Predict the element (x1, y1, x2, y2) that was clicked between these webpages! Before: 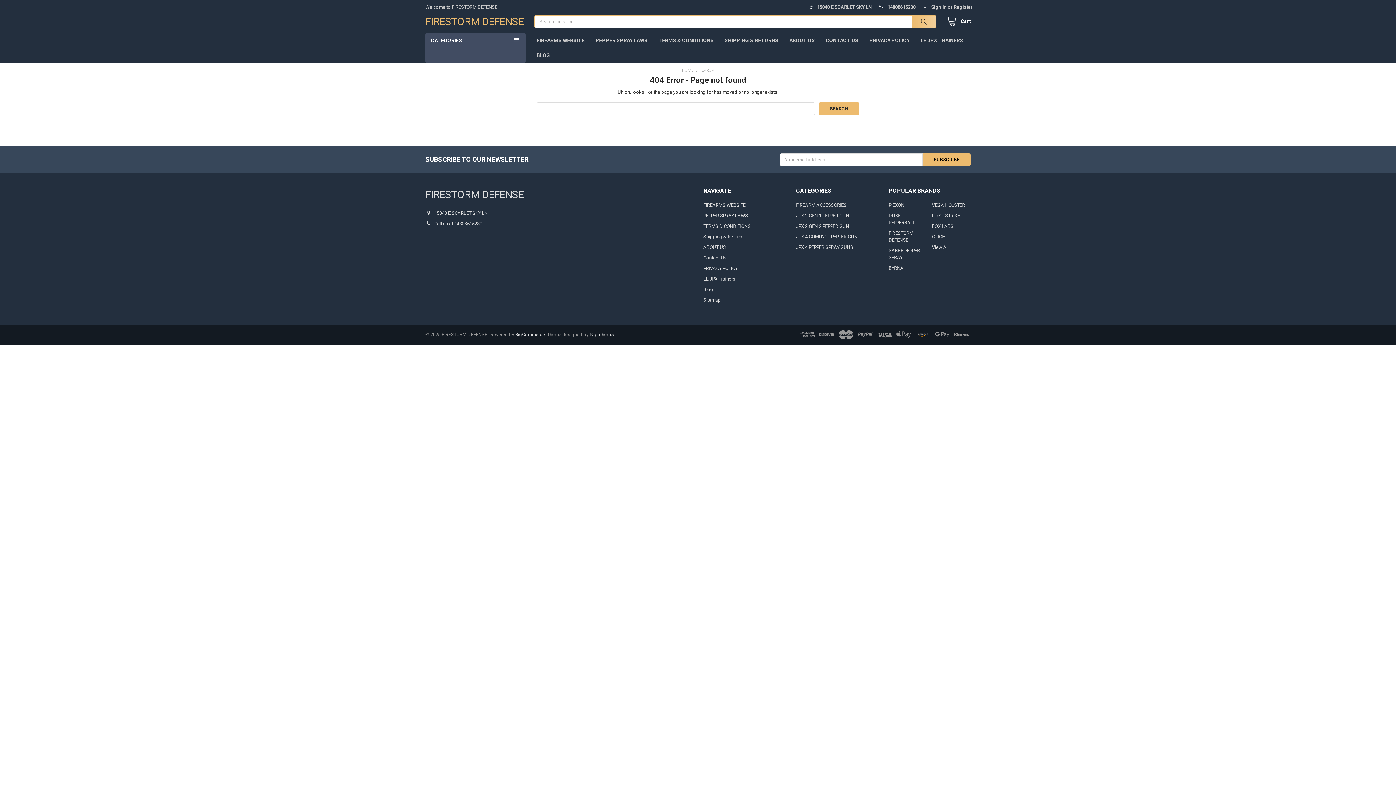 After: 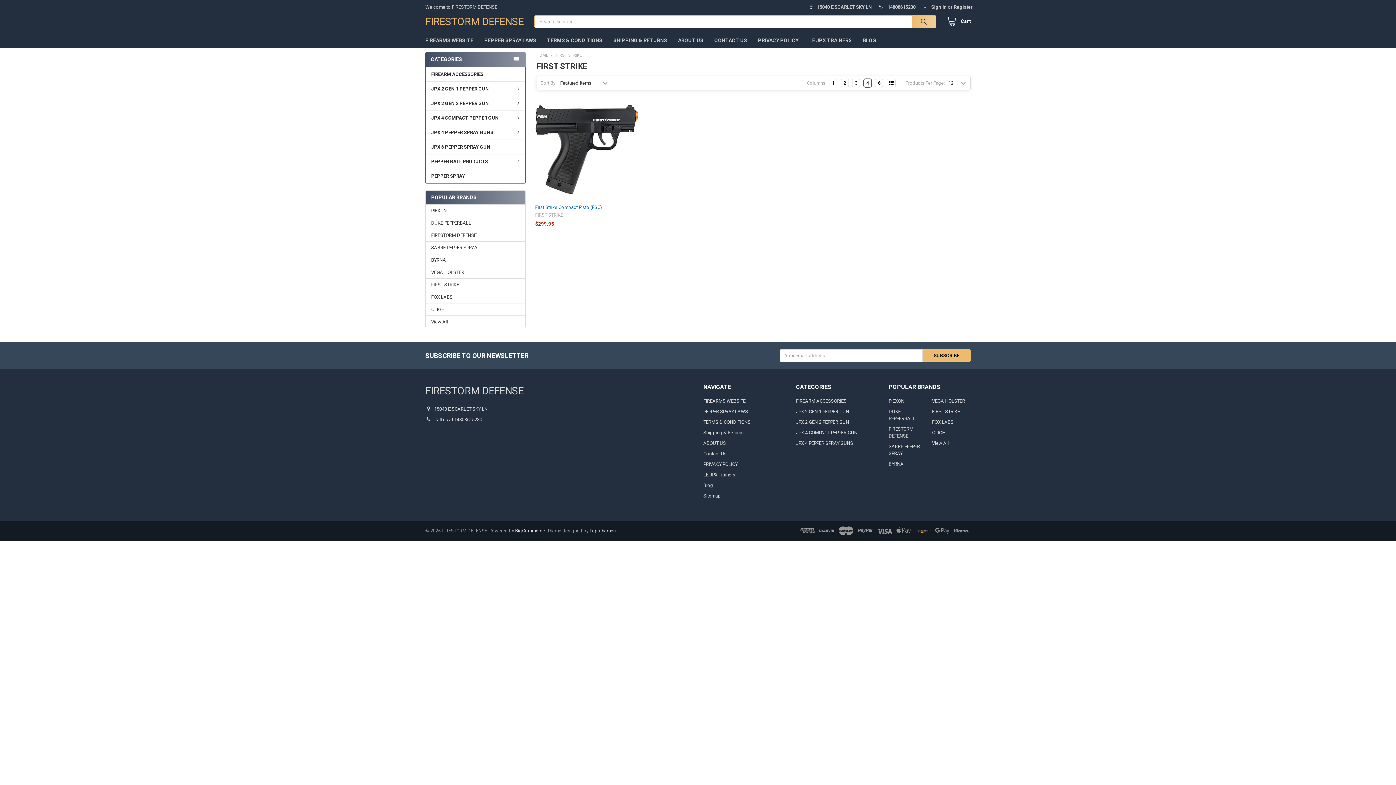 Action: label: FIRST STRIKE bbox: (932, 213, 960, 218)